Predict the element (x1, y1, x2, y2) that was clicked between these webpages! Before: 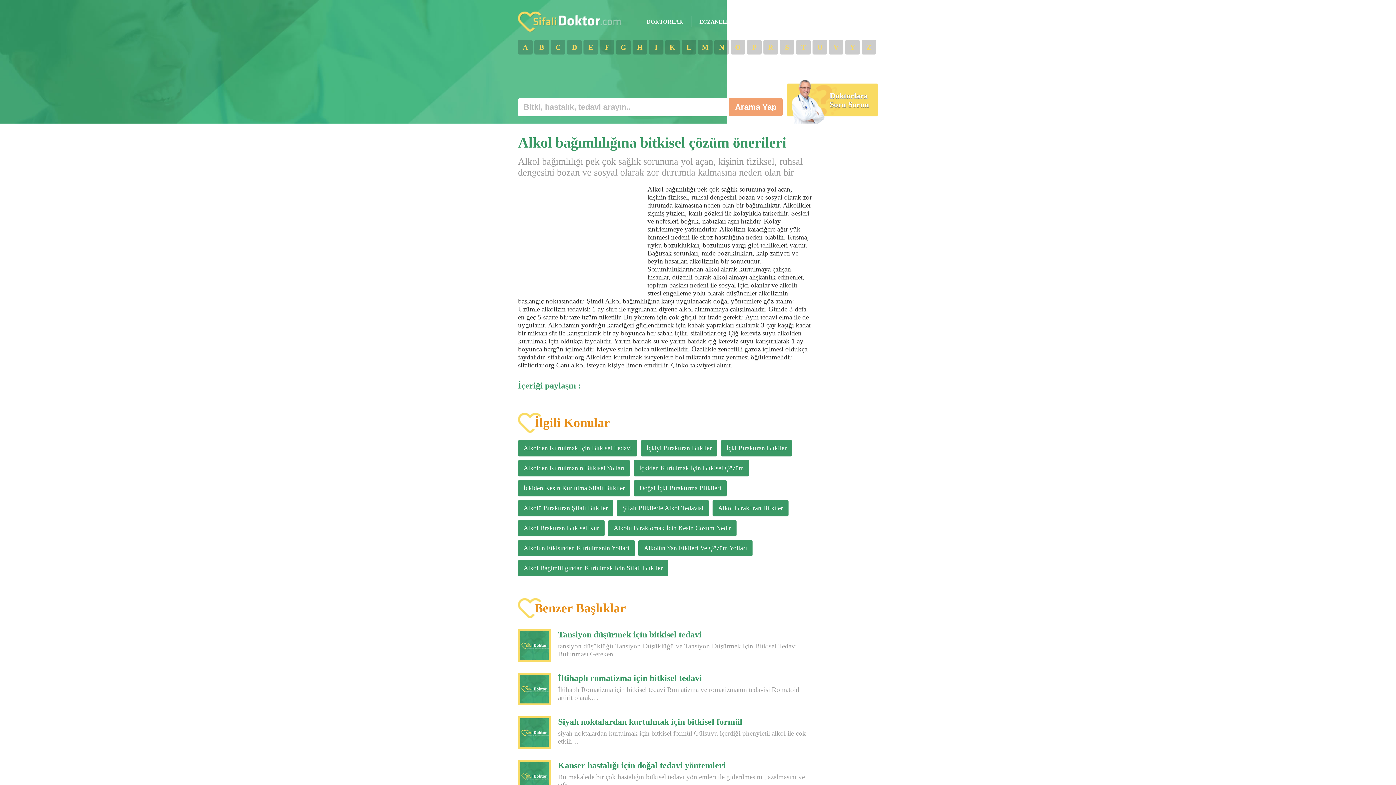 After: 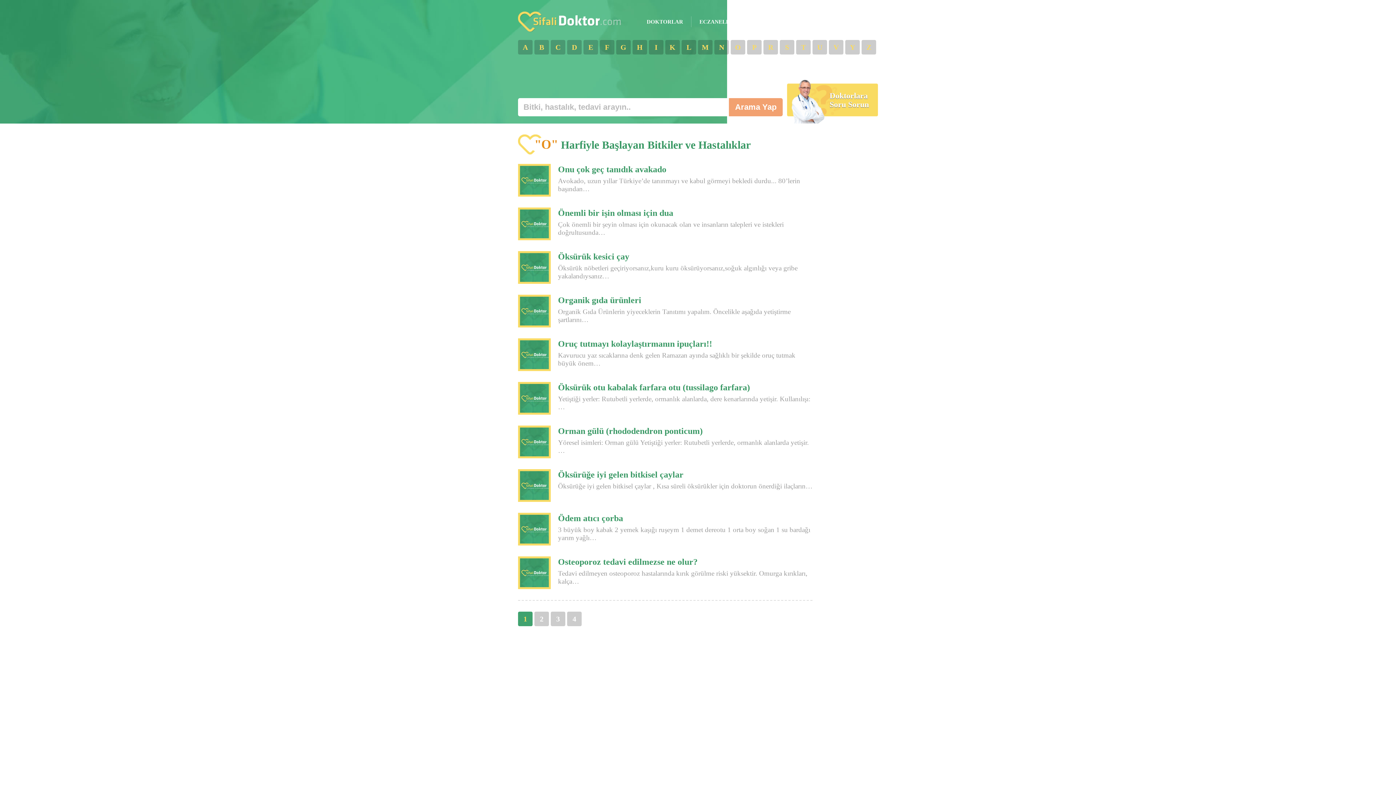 Action: label: O bbox: (730, 40, 745, 54)